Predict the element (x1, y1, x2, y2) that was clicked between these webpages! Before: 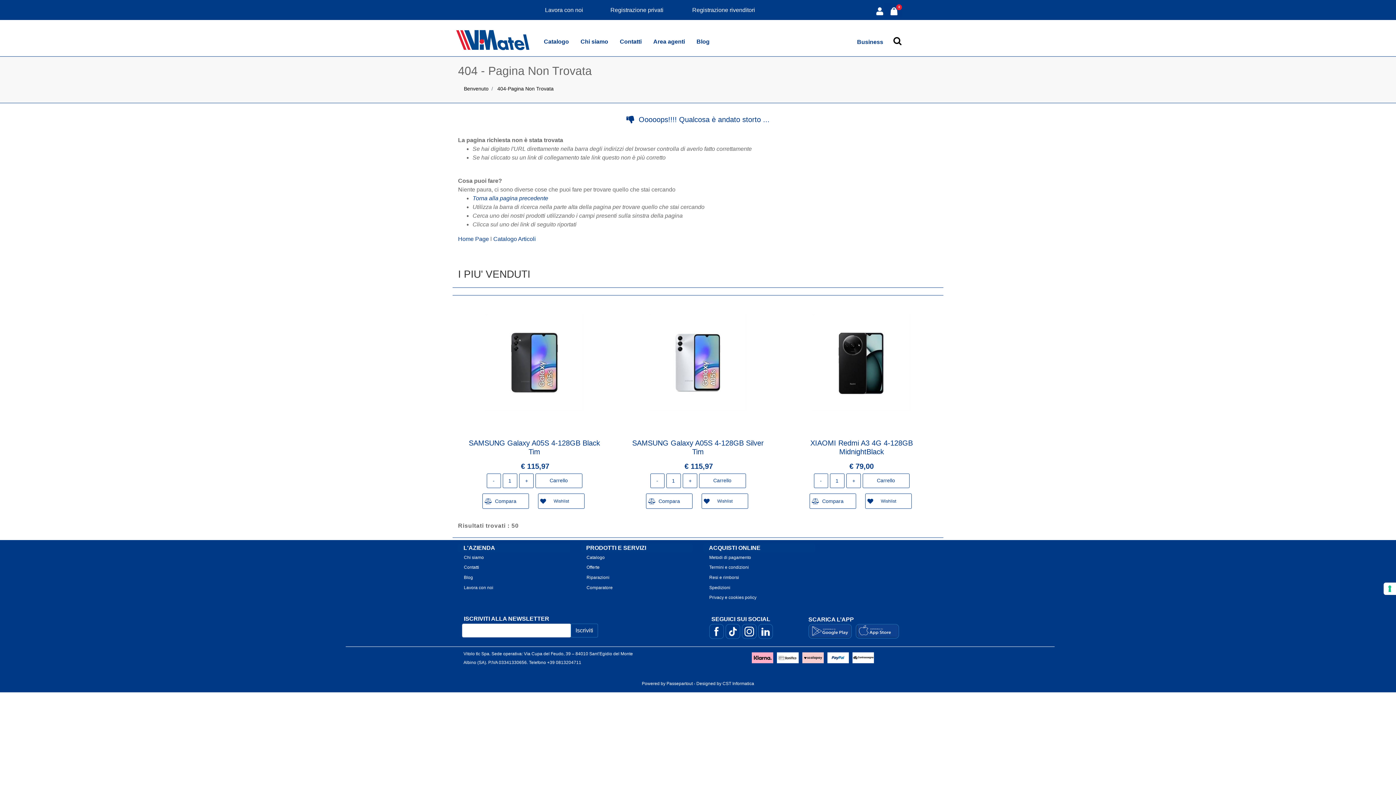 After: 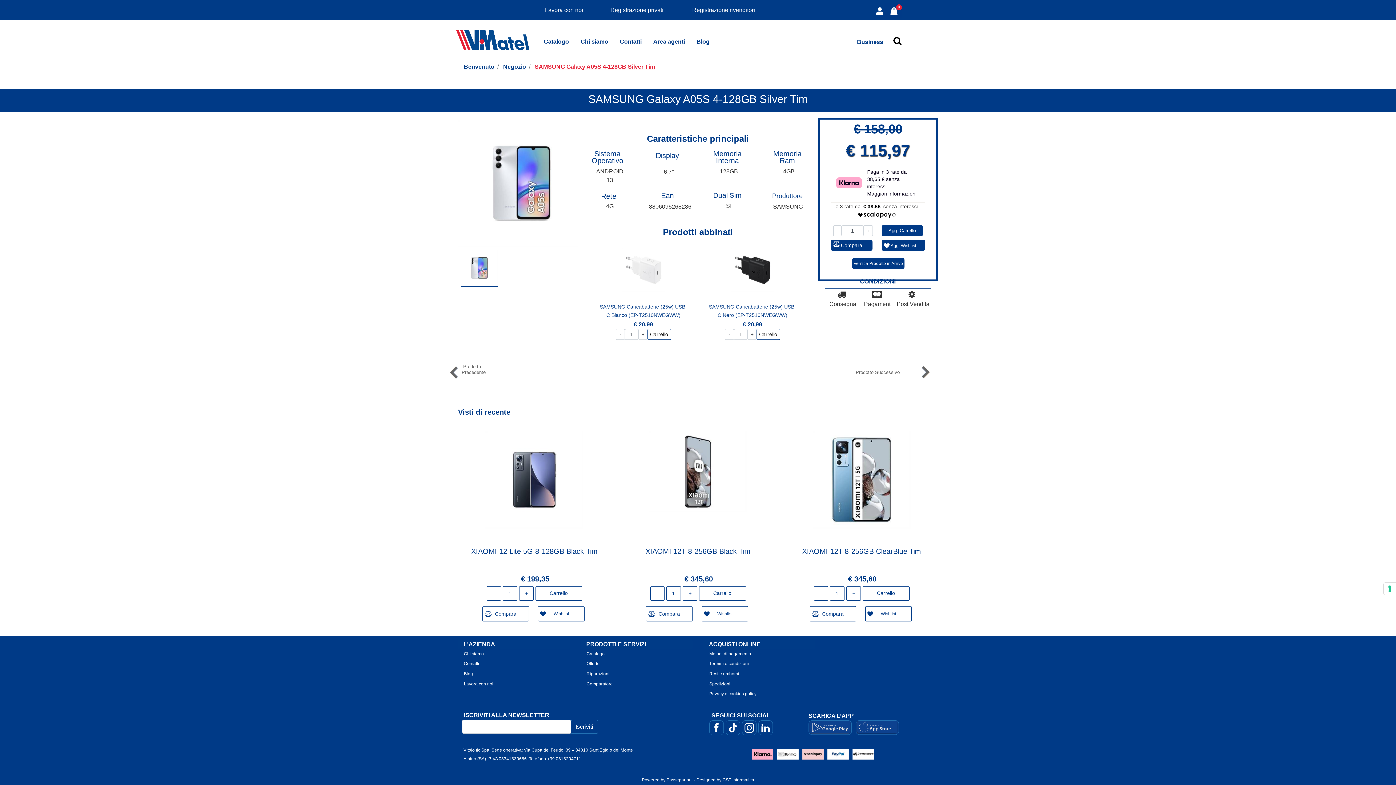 Action: bbox: (649, 313, 747, 412)